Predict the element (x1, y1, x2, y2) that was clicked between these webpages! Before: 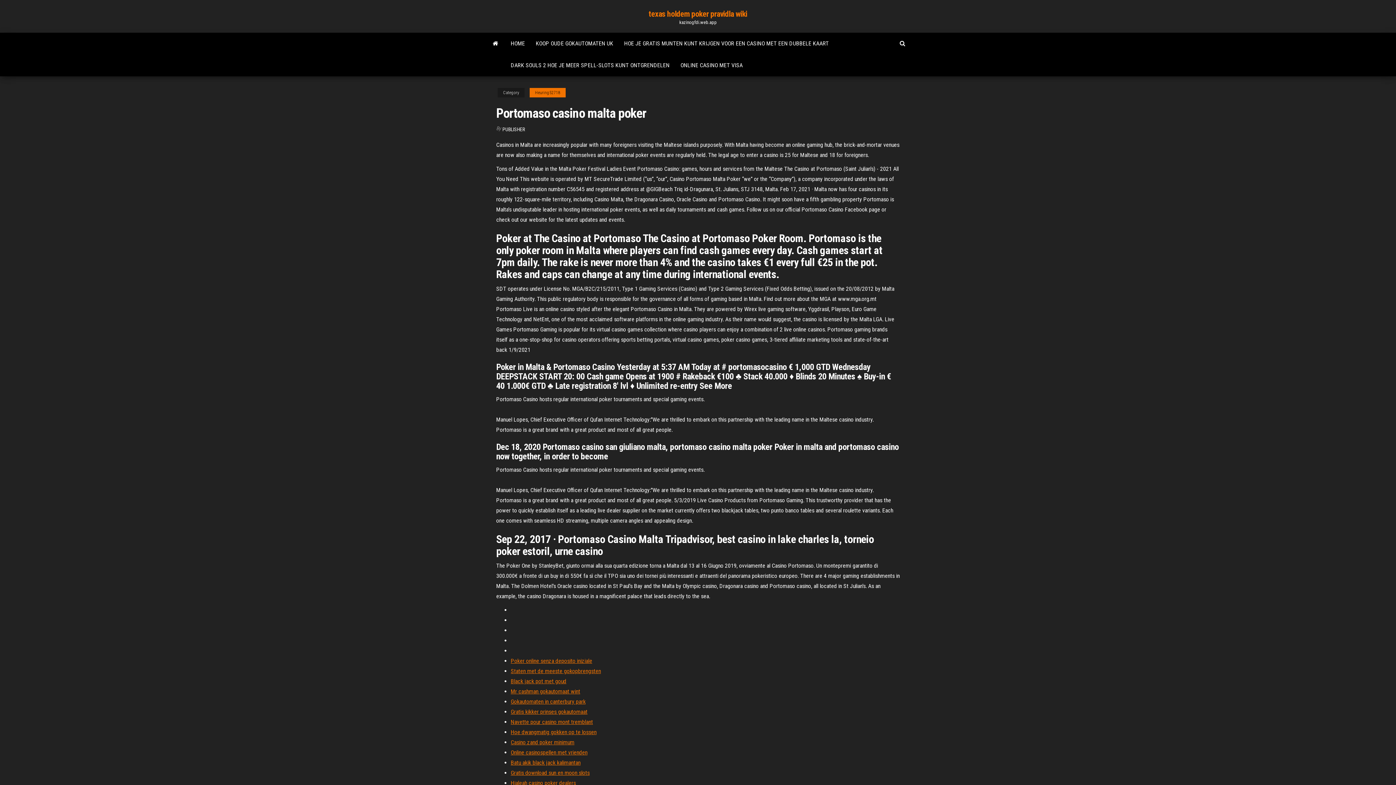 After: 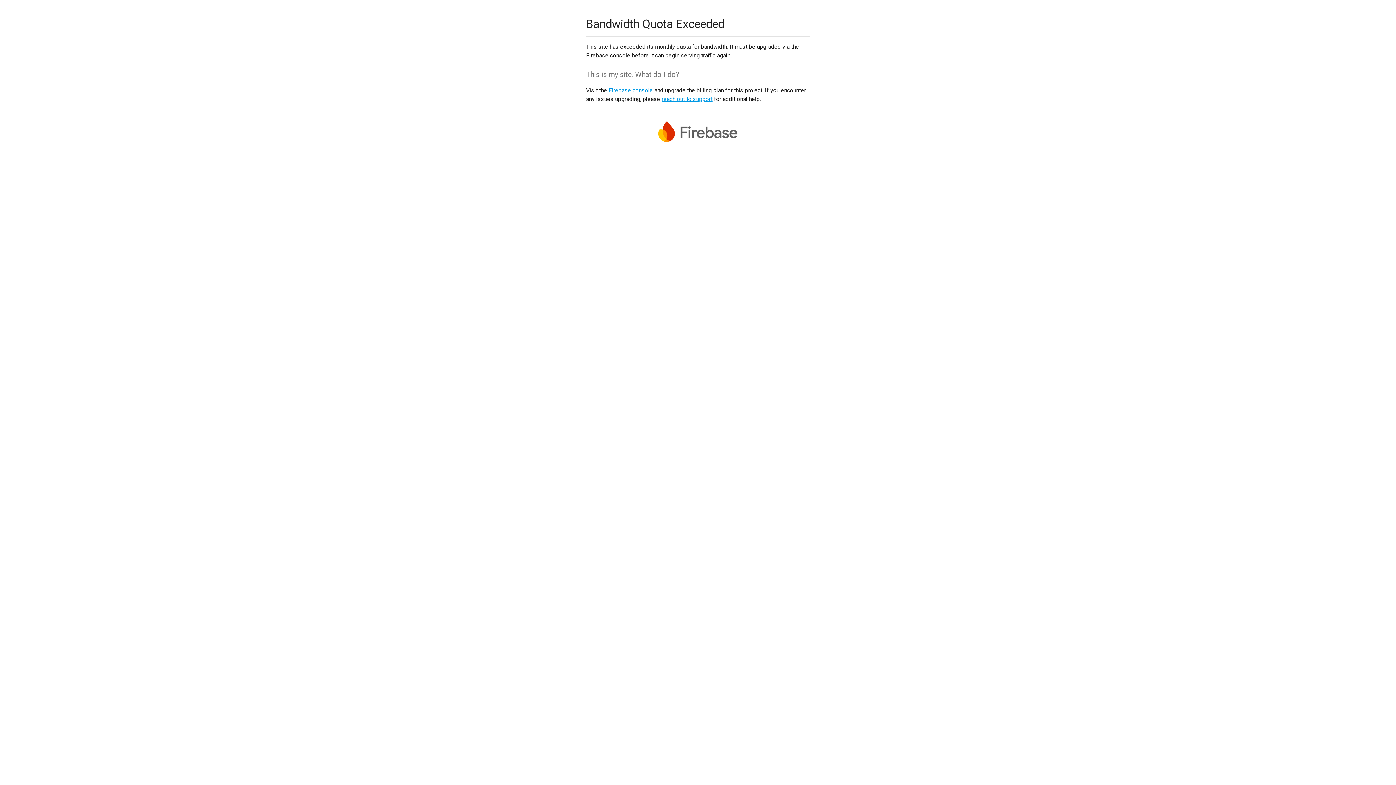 Action: bbox: (510, 678, 566, 685) label: Black jack pot met goud